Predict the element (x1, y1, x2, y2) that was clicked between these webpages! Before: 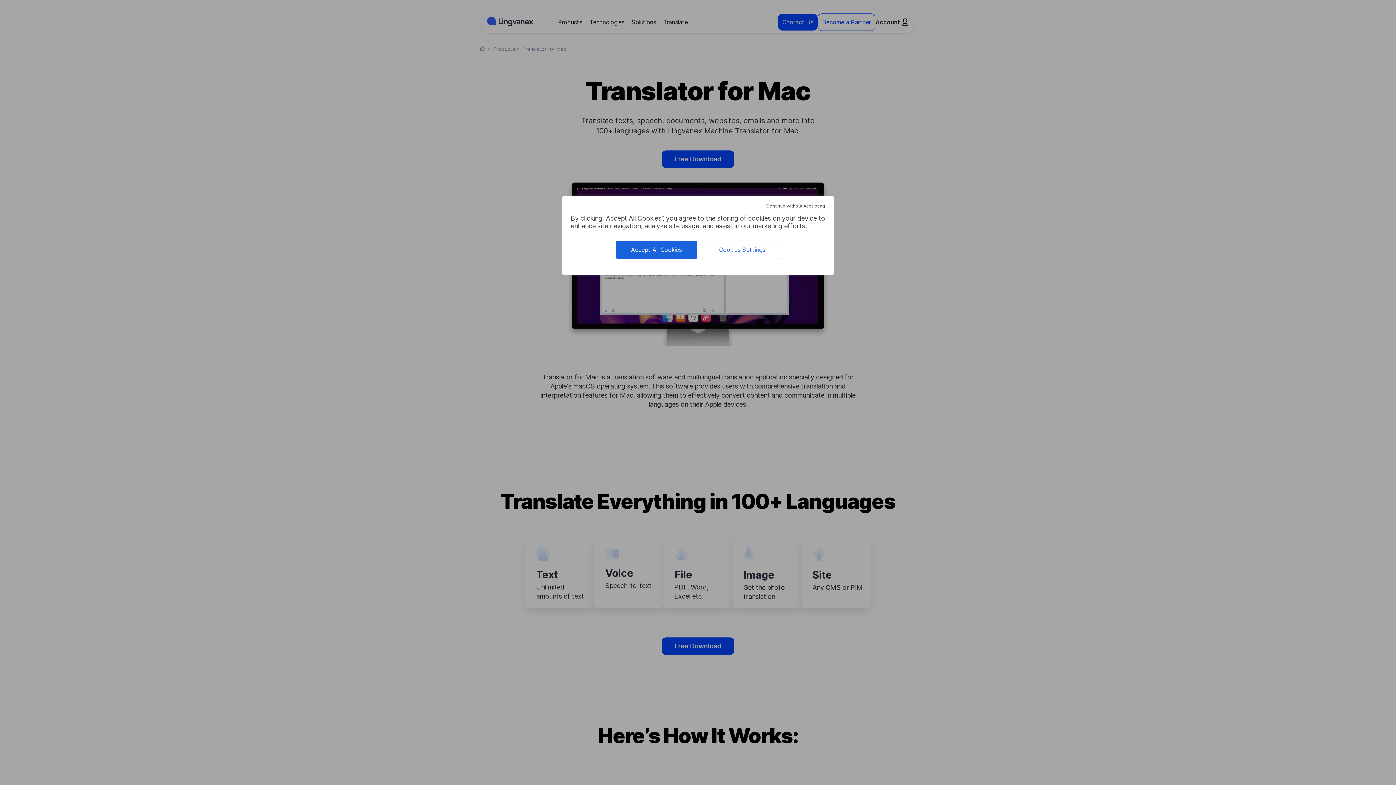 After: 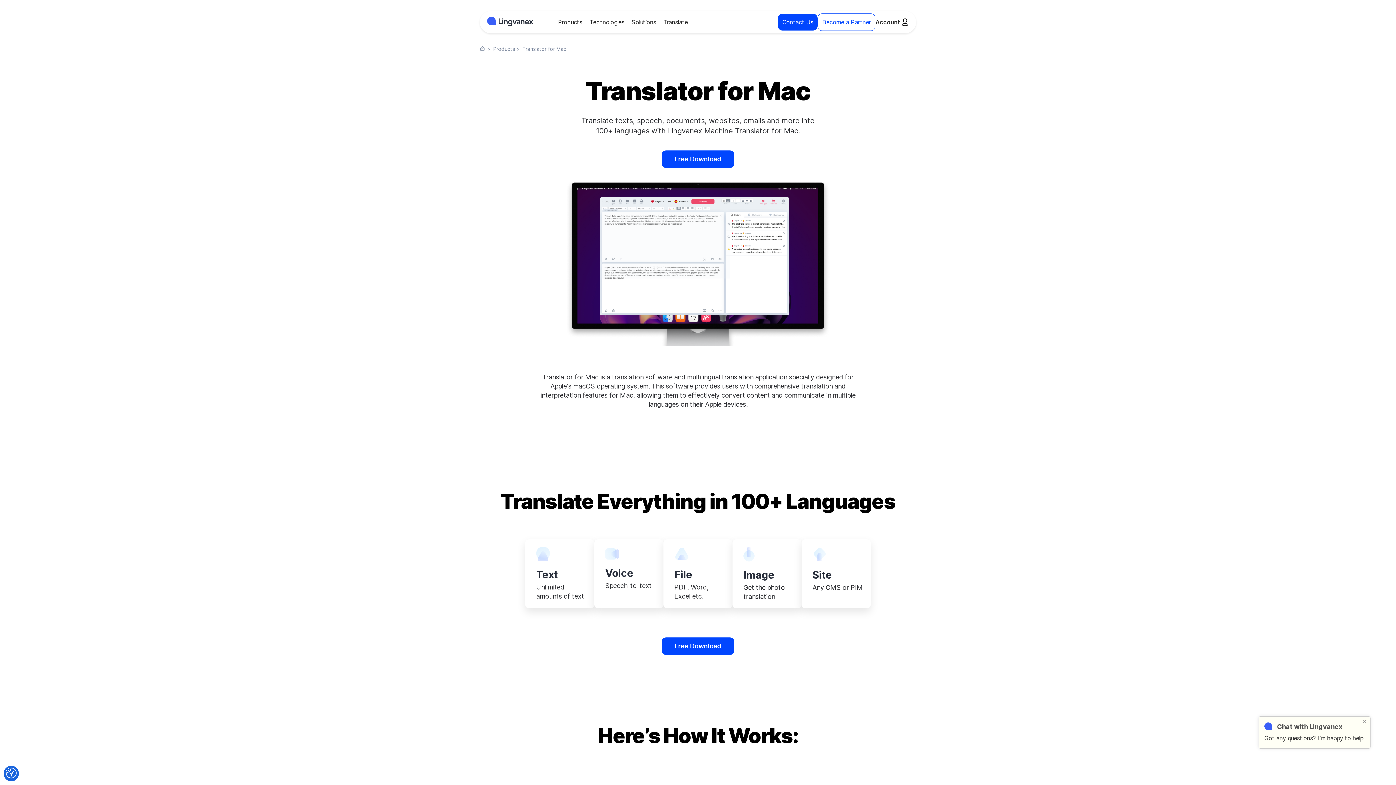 Action: label: Cookies : Continue without Accepting bbox: (764, 201, 827, 210)